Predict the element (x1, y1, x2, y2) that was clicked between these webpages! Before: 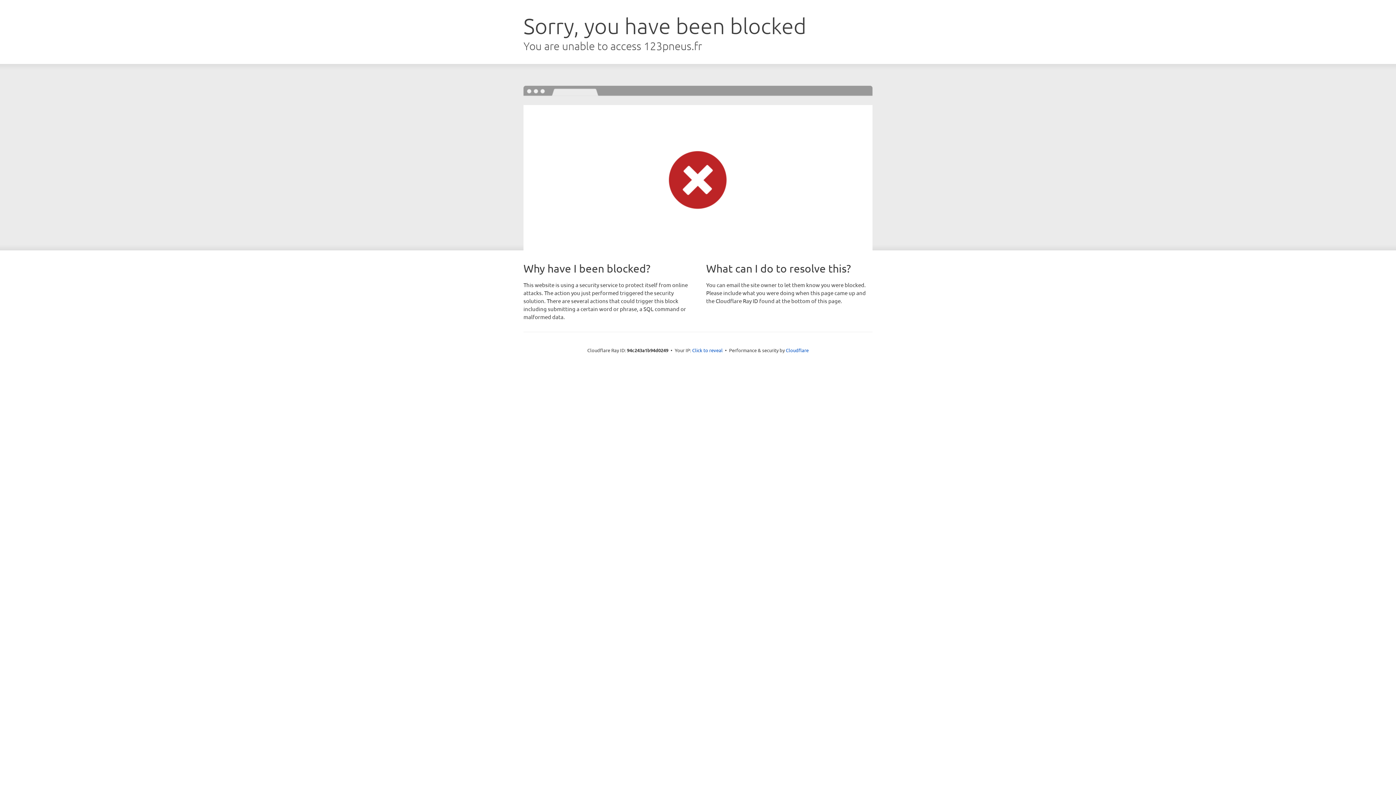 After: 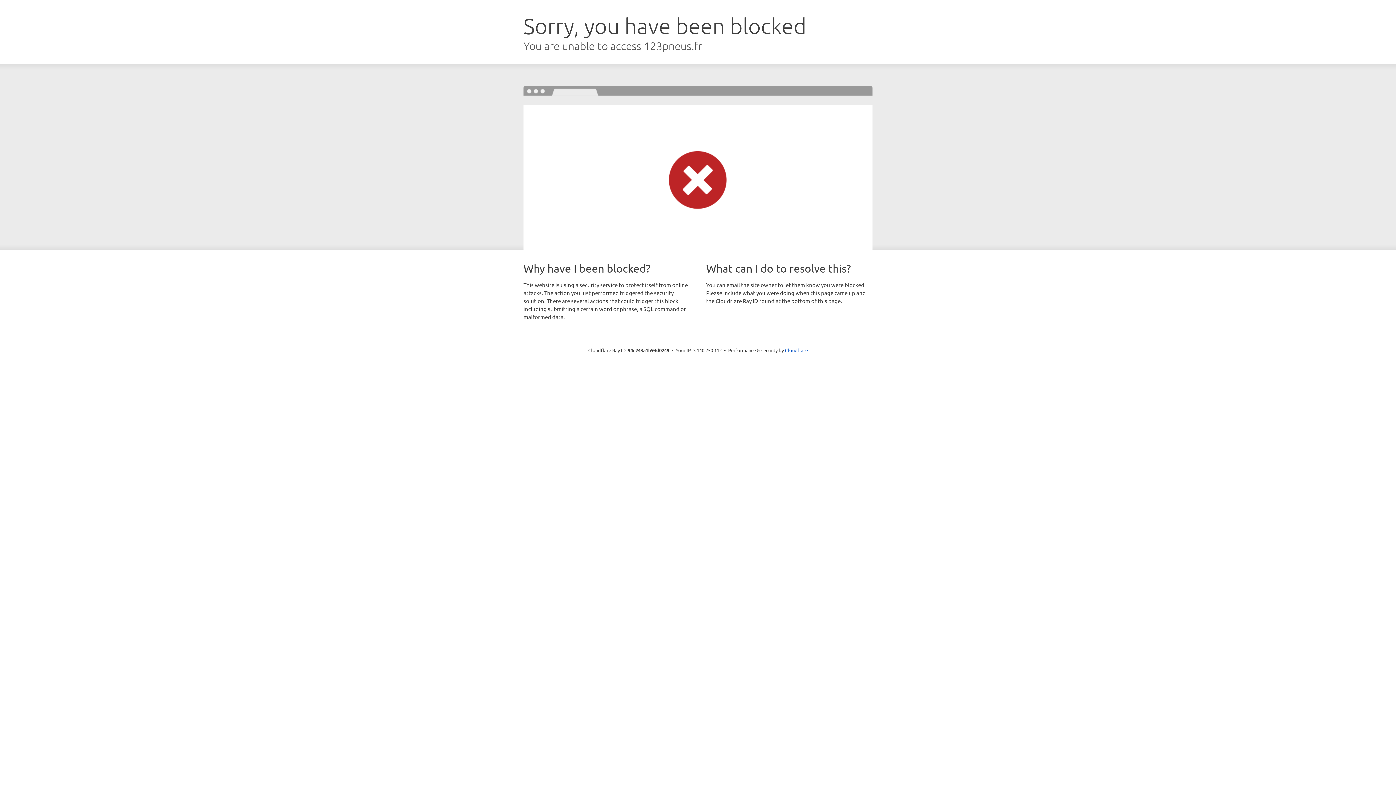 Action: label: Click to reveal bbox: (692, 346, 722, 353)